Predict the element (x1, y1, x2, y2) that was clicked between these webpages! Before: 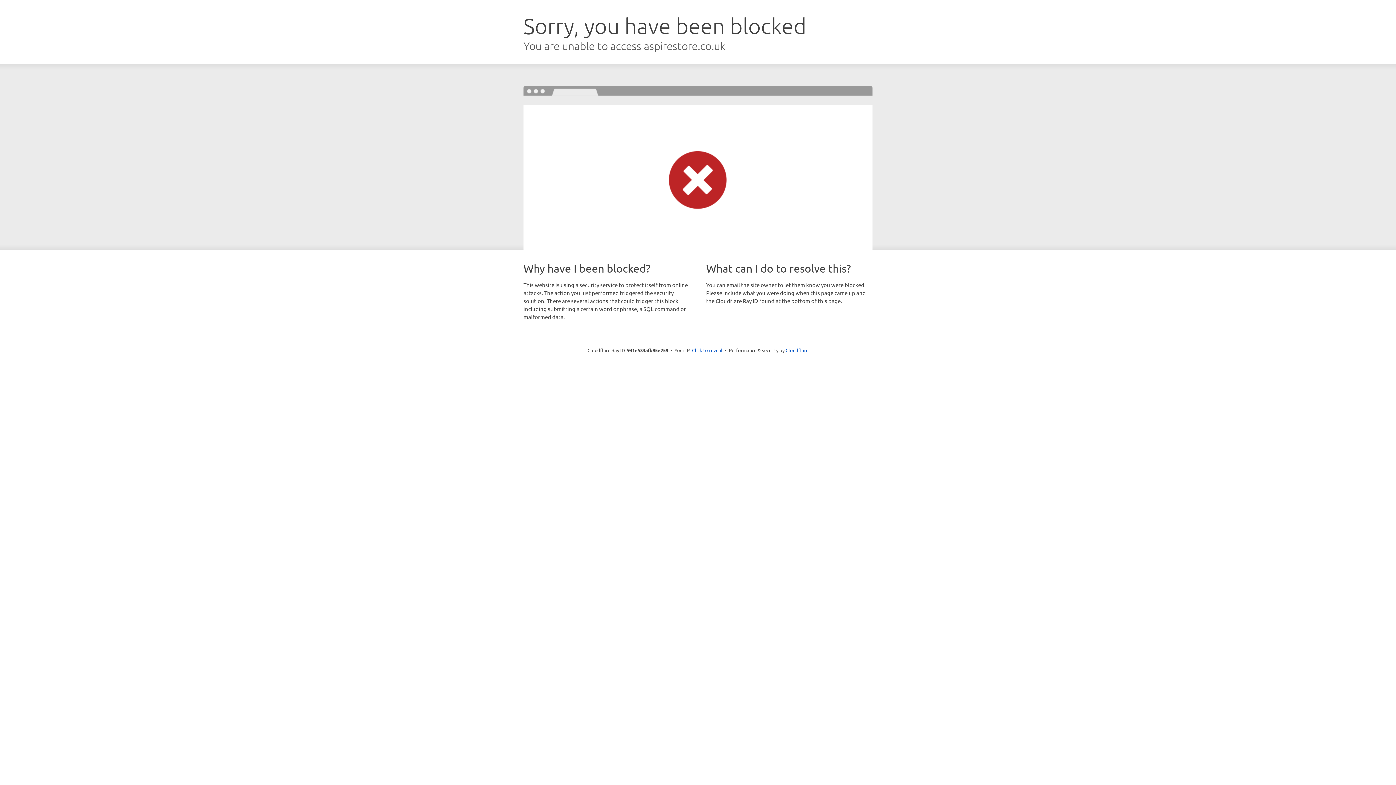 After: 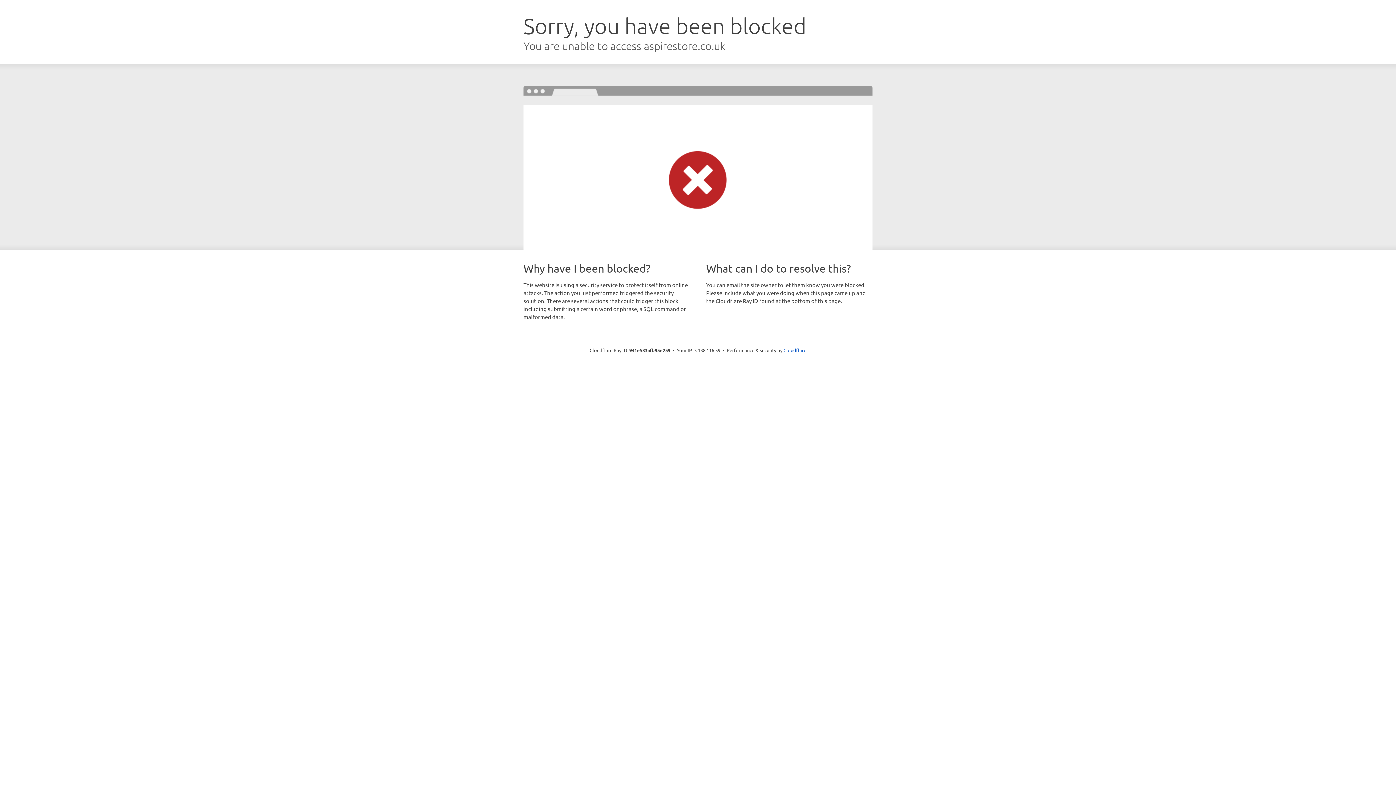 Action: bbox: (692, 346, 722, 353) label: Click to reveal